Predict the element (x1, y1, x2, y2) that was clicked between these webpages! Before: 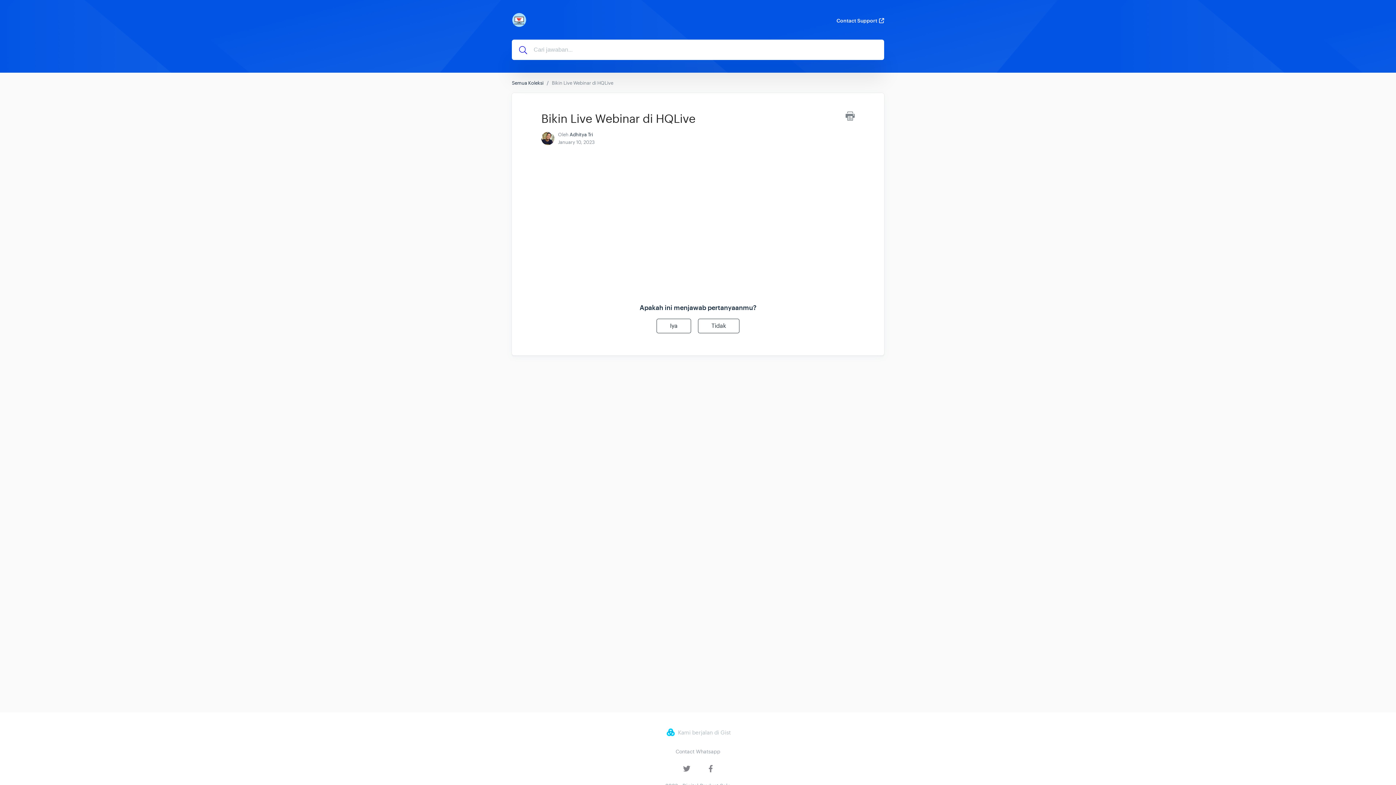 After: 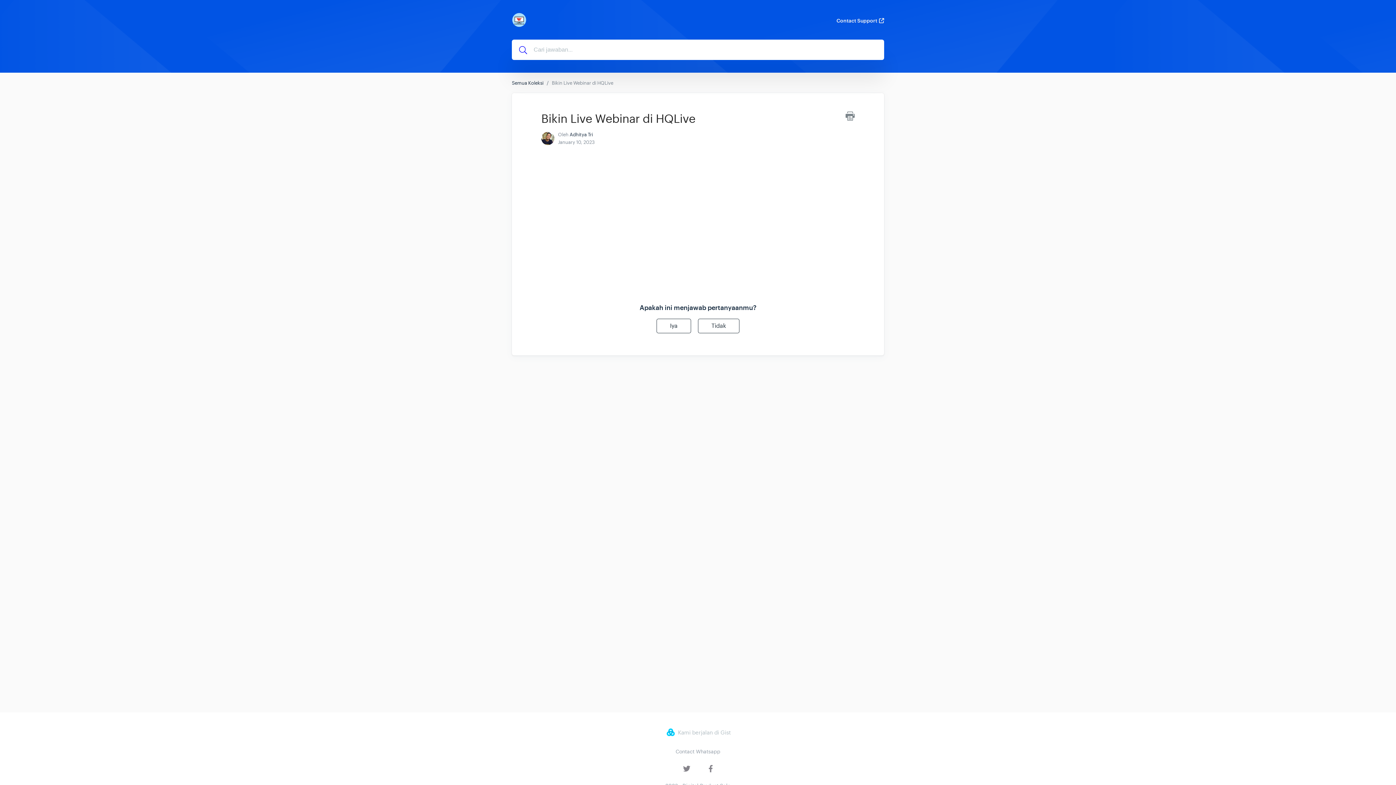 Action: label: Kami berjalan di Gist bbox: (512, 727, 884, 738)